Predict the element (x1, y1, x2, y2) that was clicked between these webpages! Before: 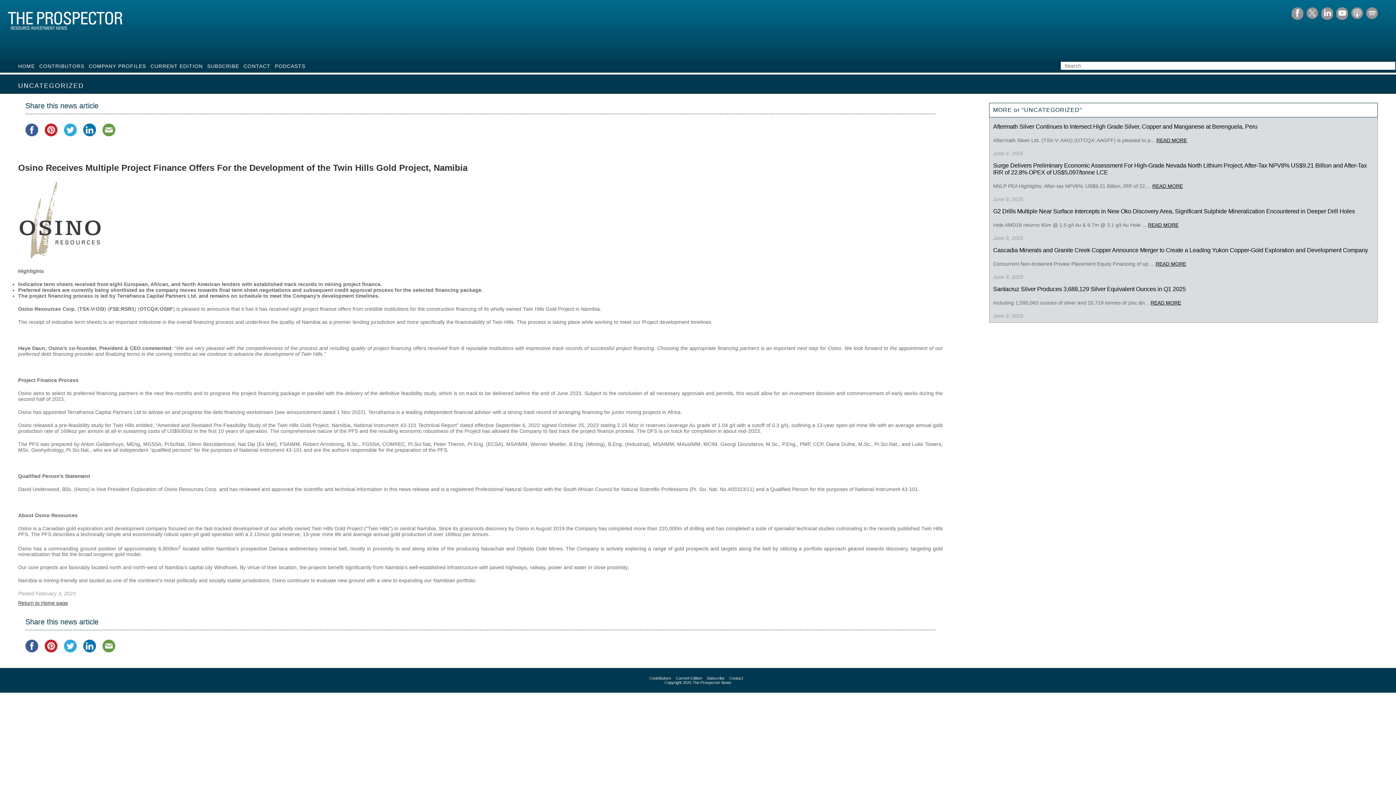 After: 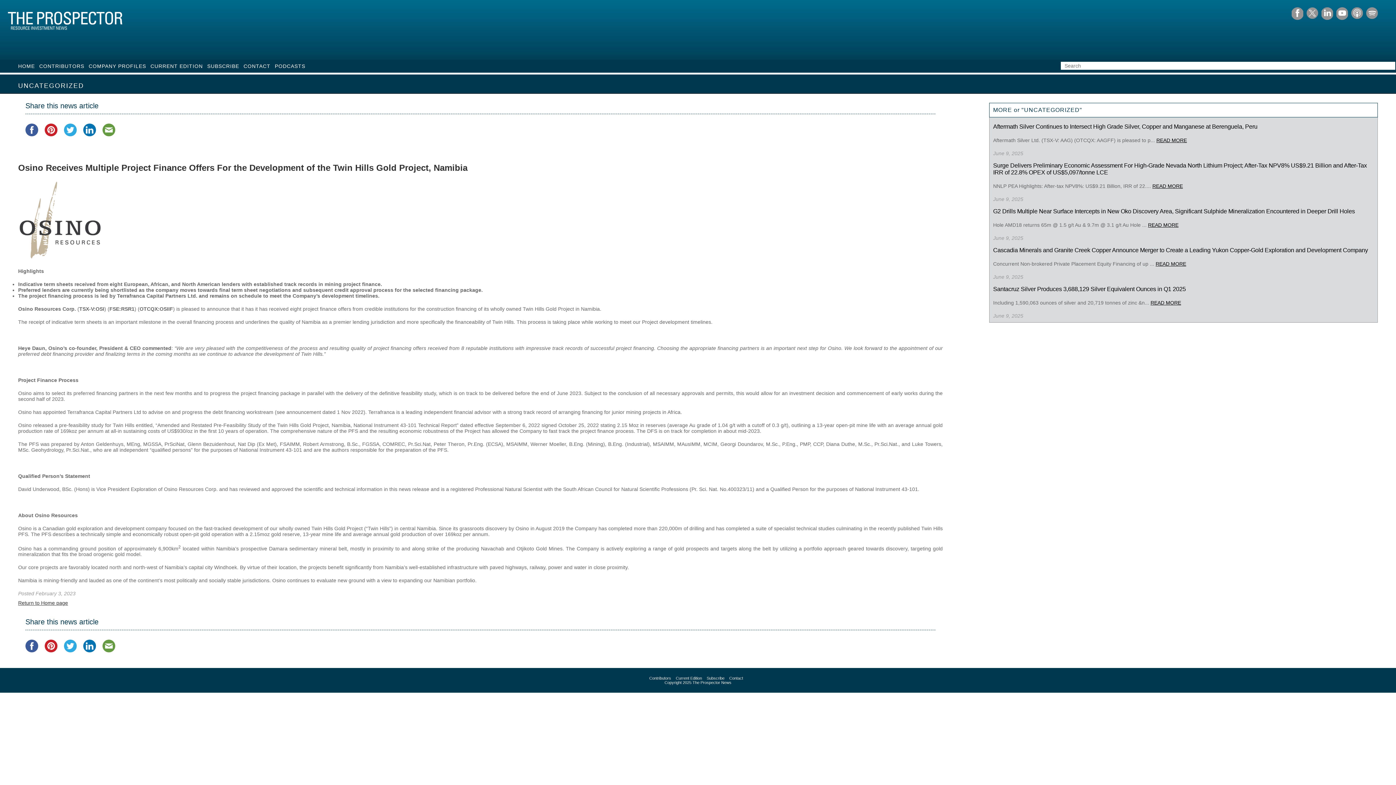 Action: bbox: (44, 123, 62, 140)